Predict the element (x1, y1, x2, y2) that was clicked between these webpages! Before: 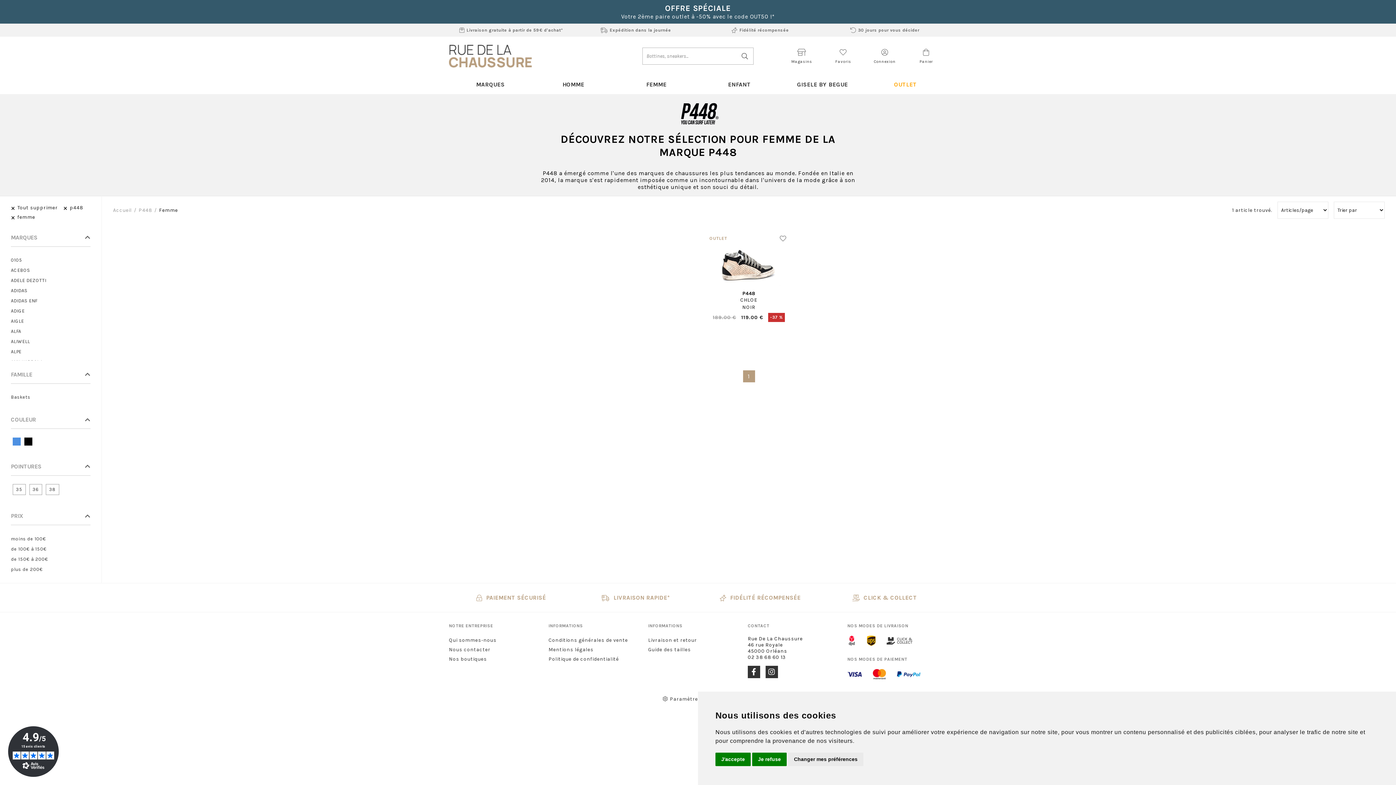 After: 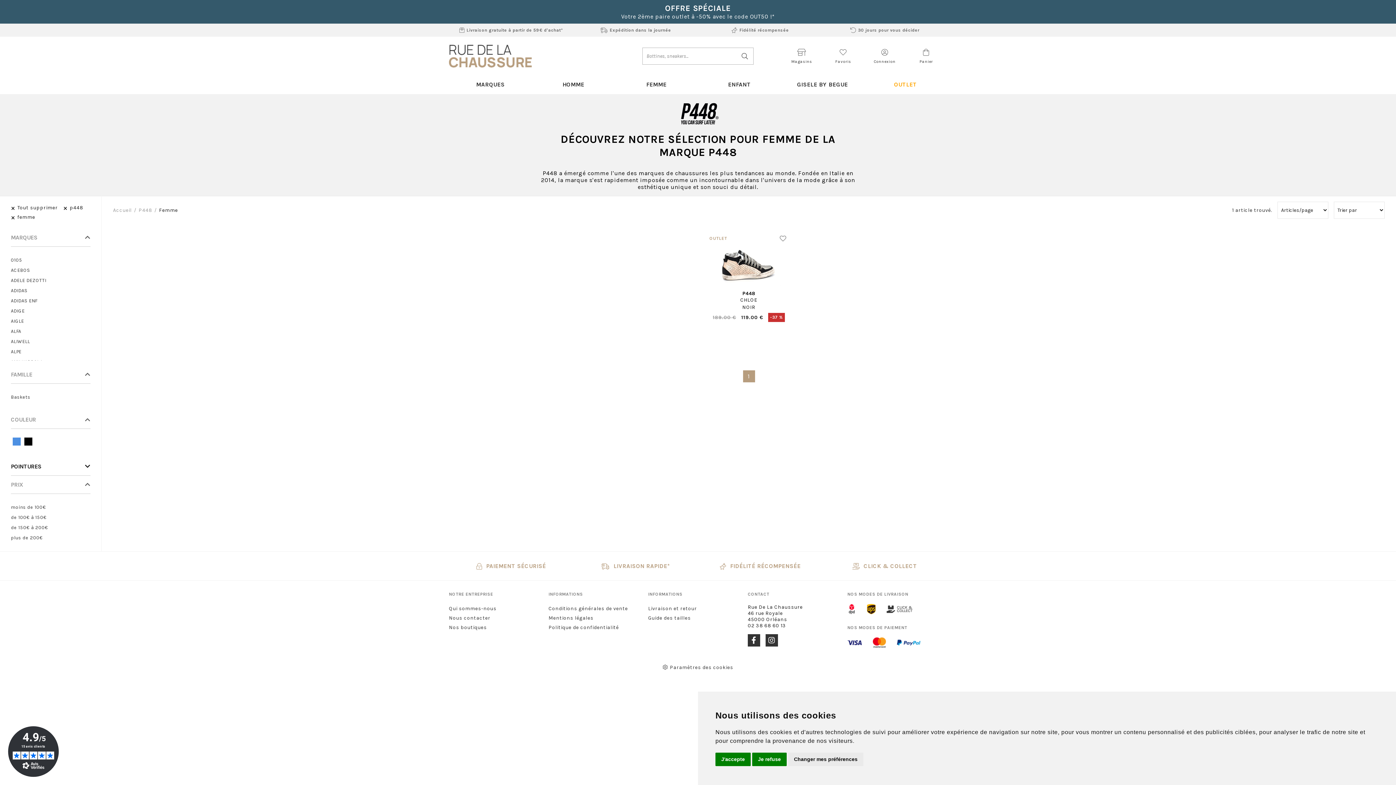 Action: bbox: (10, 457, 90, 475) label: POINTURES